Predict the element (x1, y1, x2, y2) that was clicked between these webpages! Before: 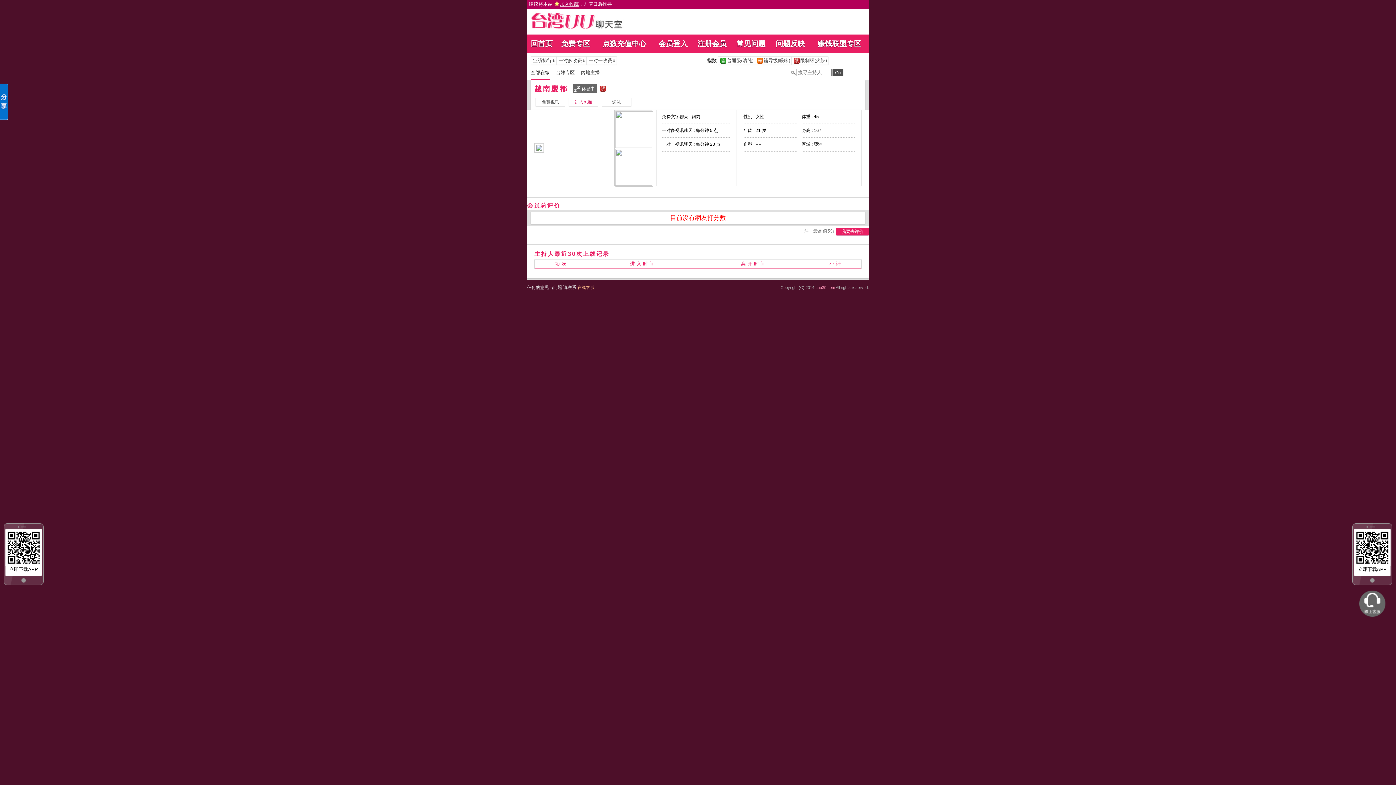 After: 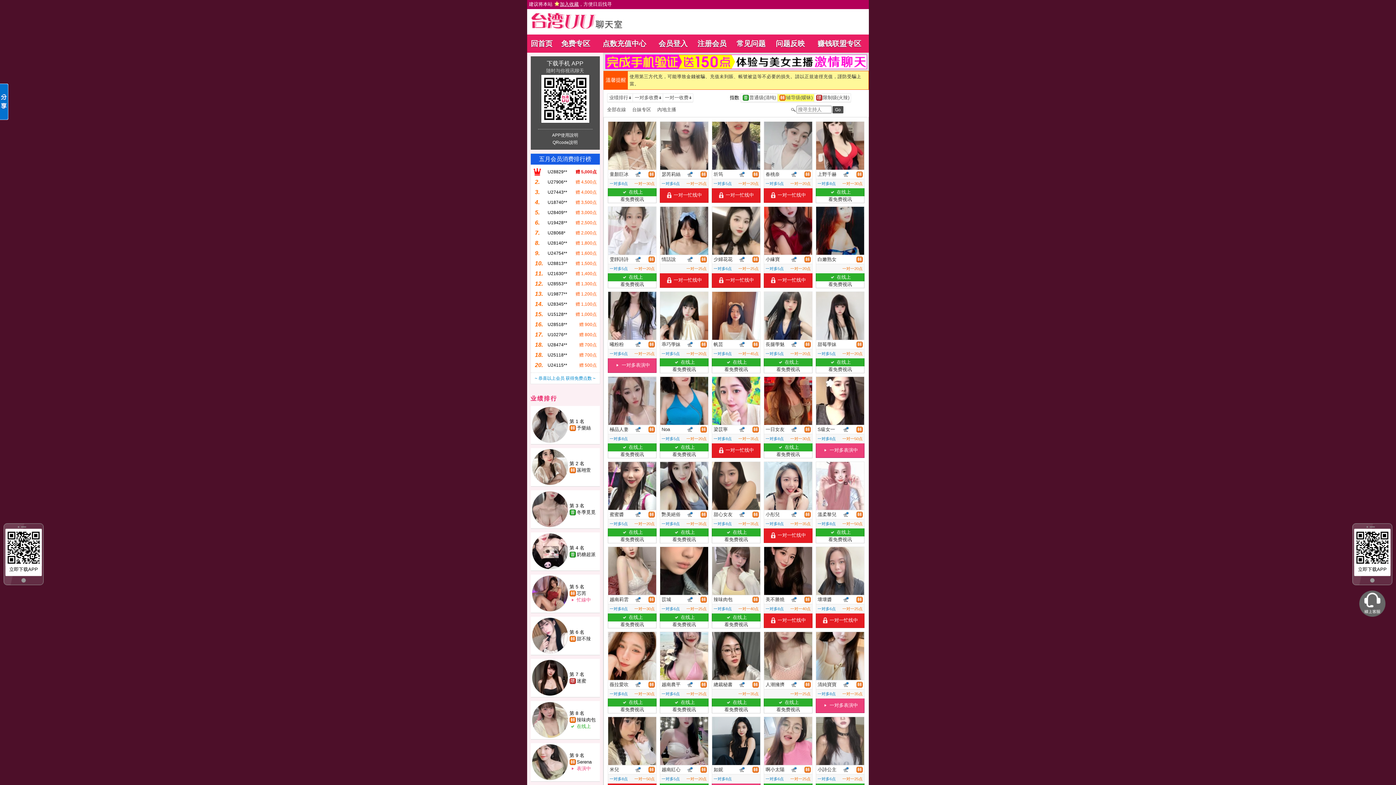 Action: label: 		辅导级(暧昧)	 bbox: (755, 57, 791, 64)